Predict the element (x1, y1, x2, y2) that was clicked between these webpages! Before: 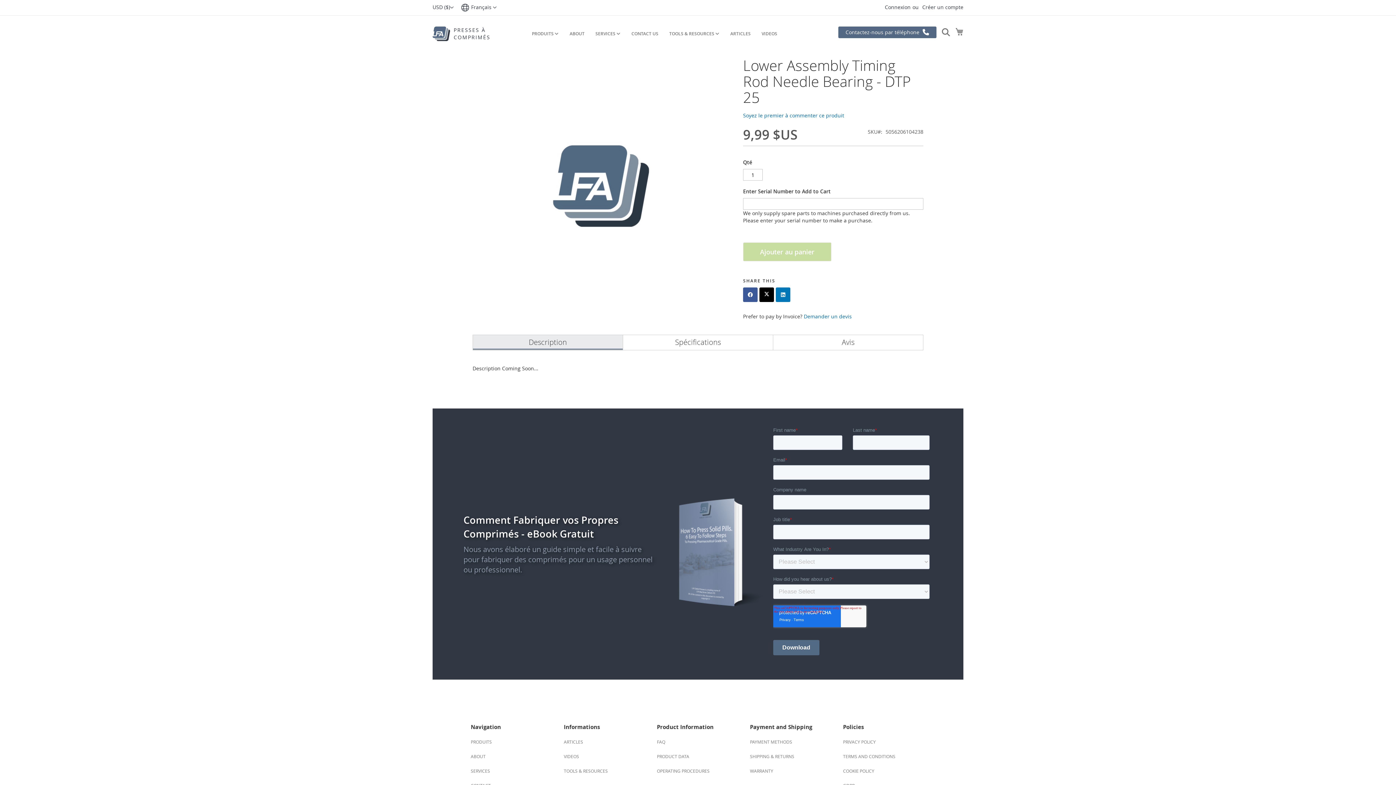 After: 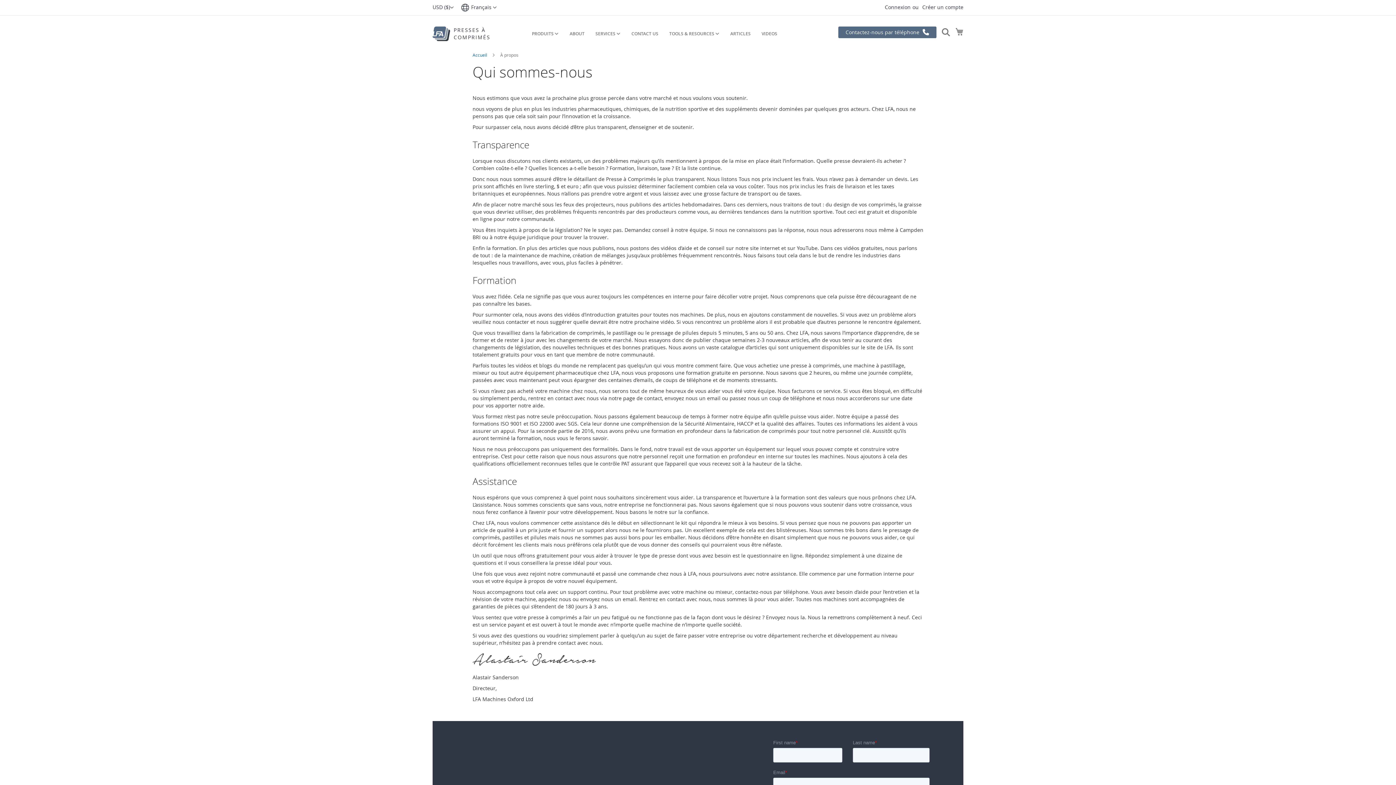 Action: label: ABOUT bbox: (470, 749, 553, 764)